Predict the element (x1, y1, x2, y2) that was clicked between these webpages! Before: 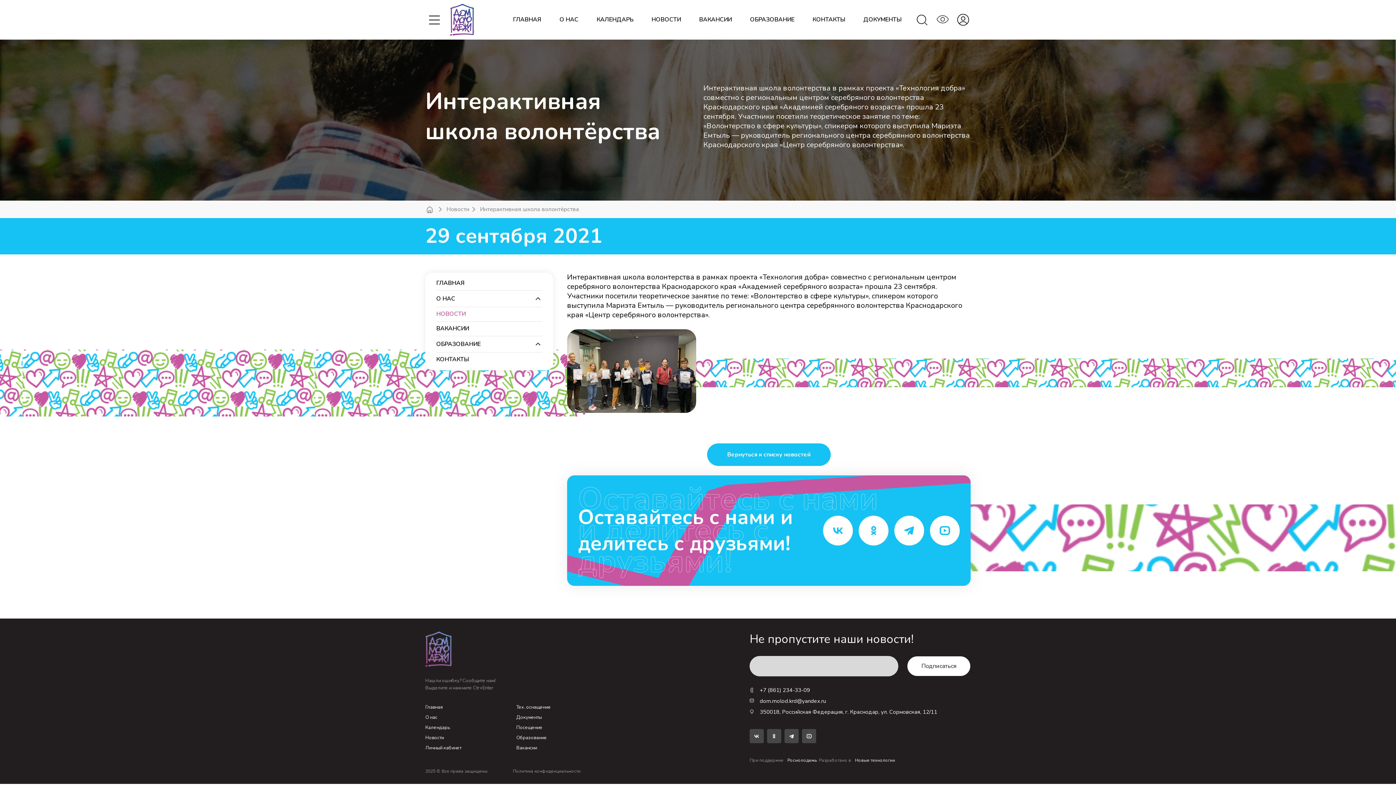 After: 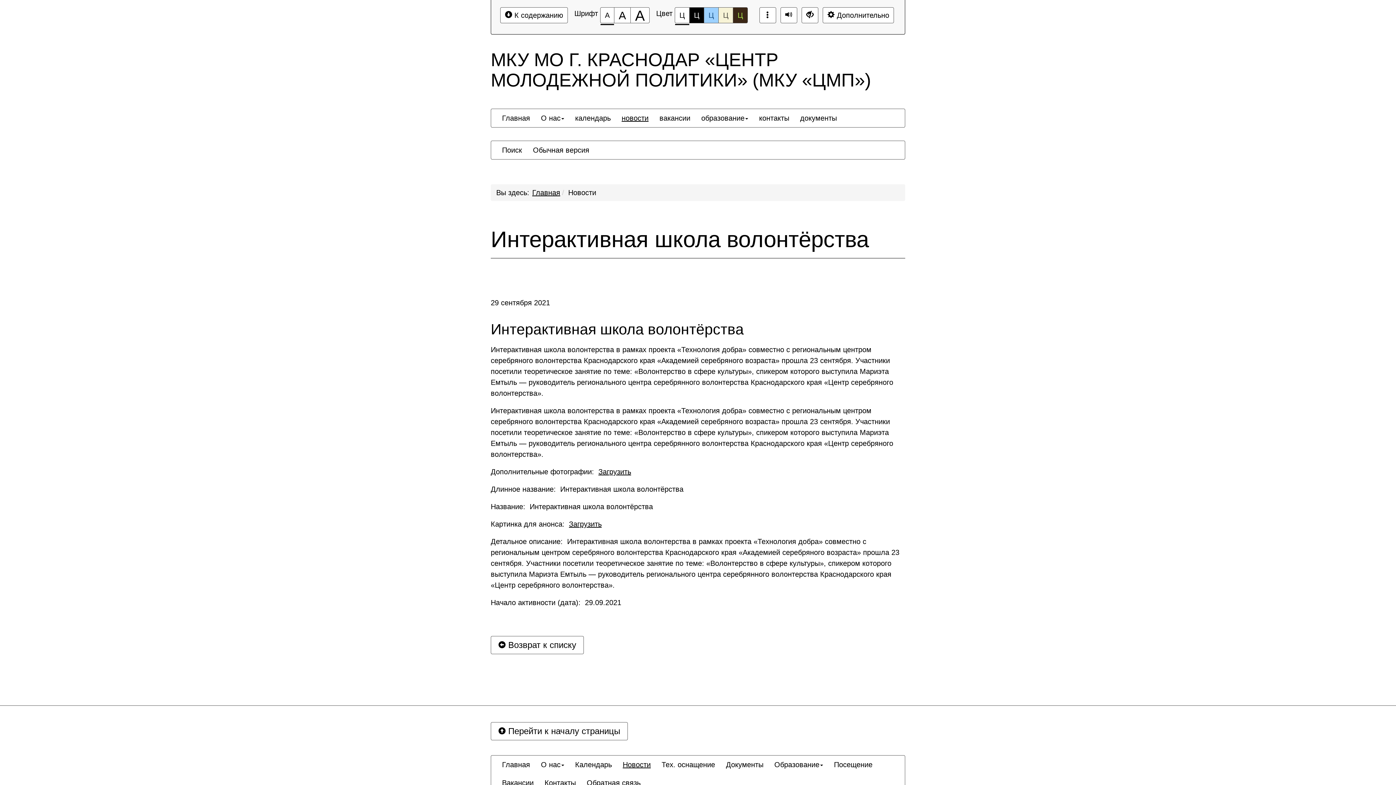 Action: bbox: (935, 12, 950, 27)